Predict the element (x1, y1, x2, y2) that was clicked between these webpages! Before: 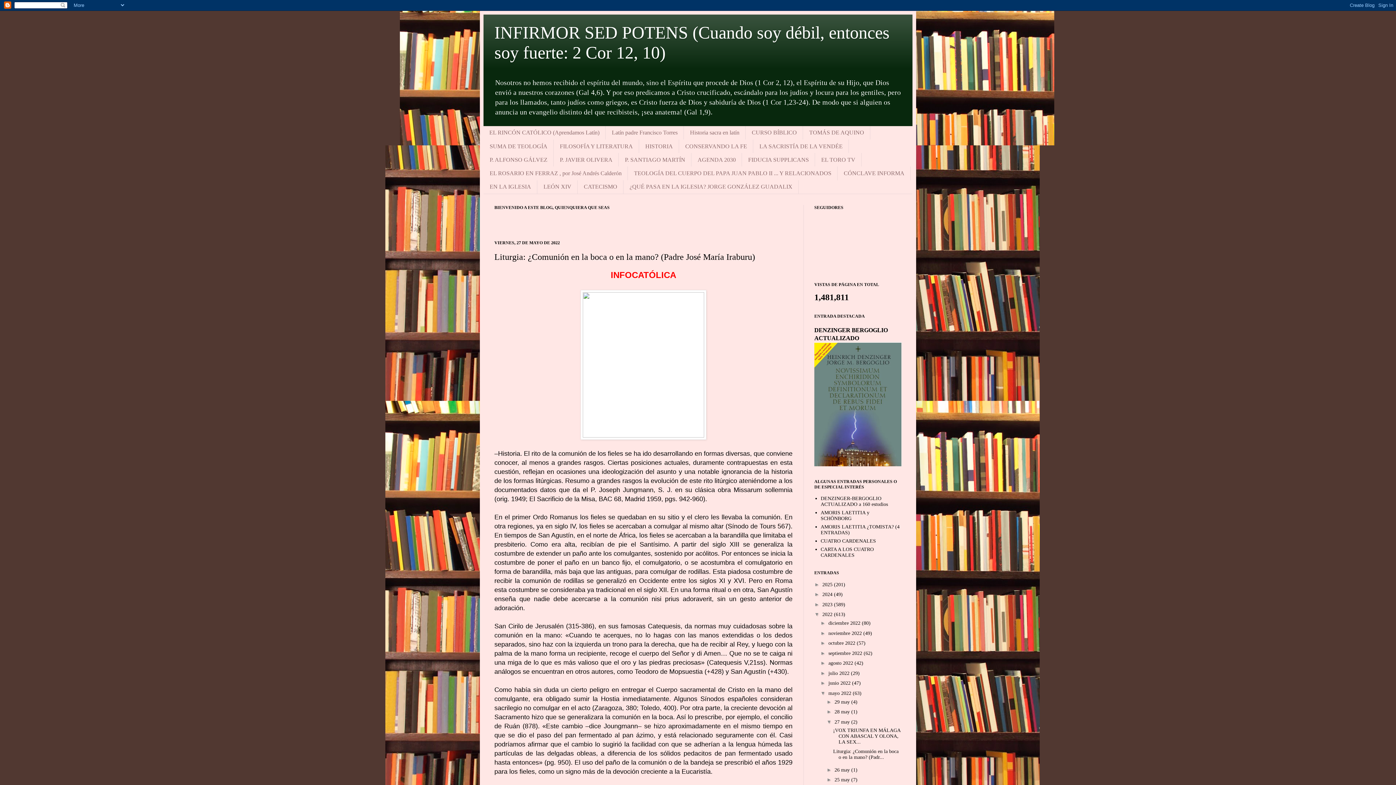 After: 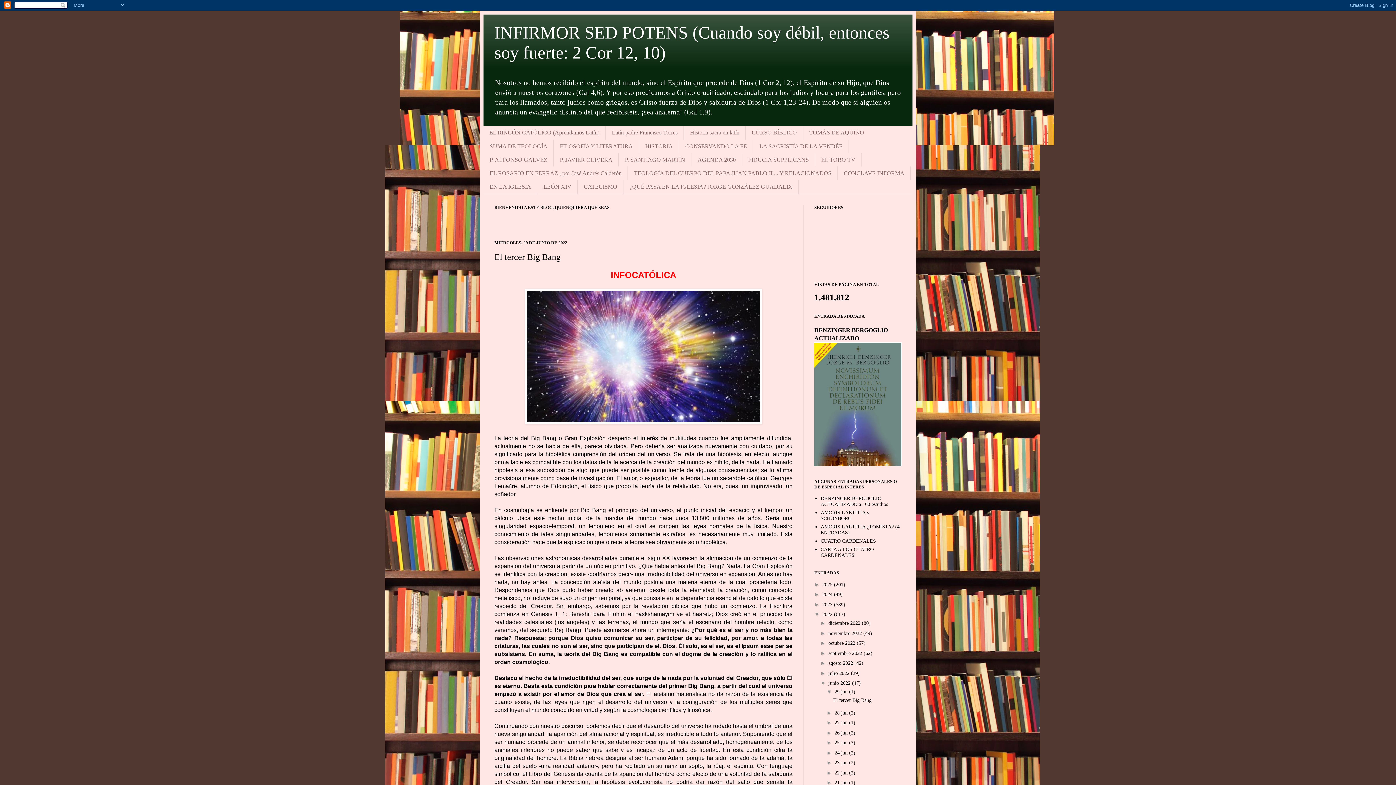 Action: label: junio 2022  bbox: (828, 680, 852, 686)